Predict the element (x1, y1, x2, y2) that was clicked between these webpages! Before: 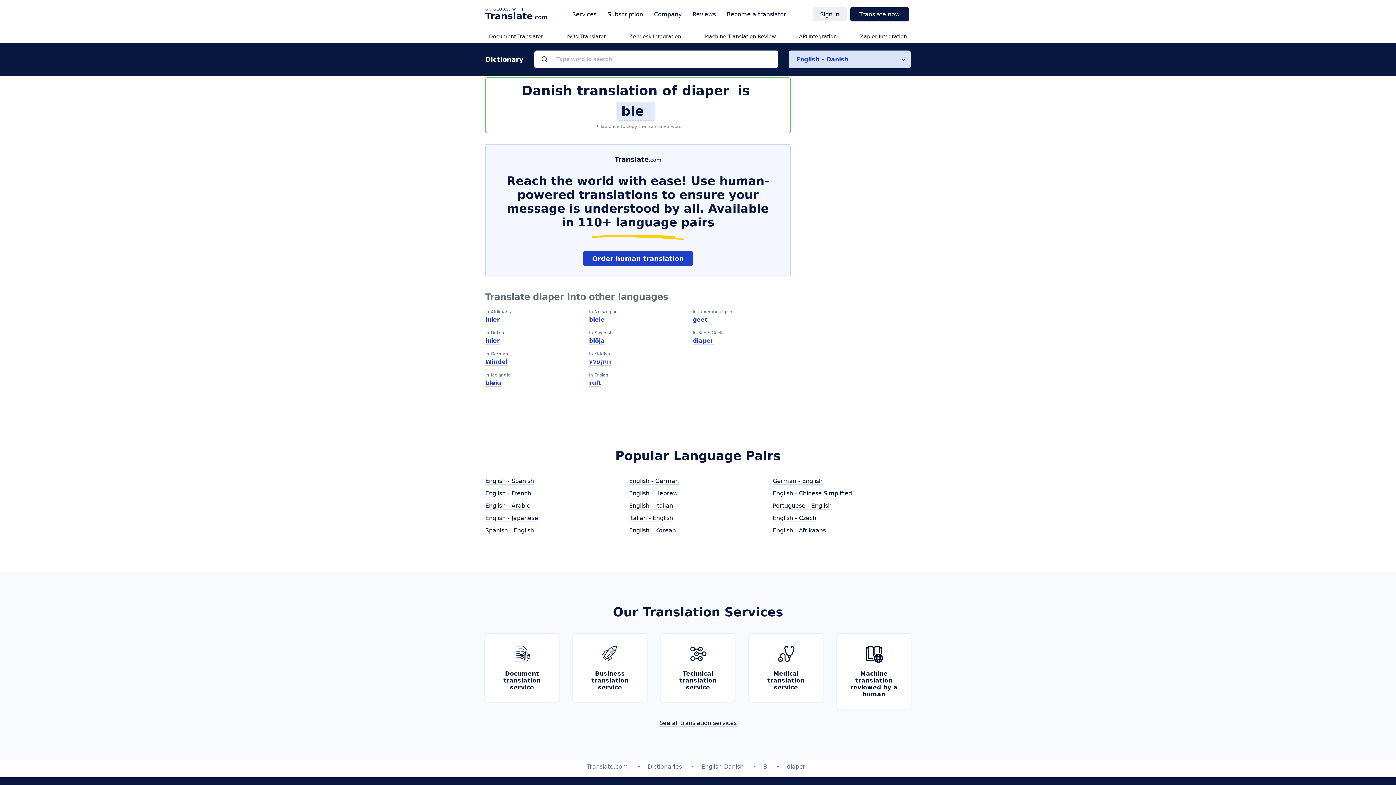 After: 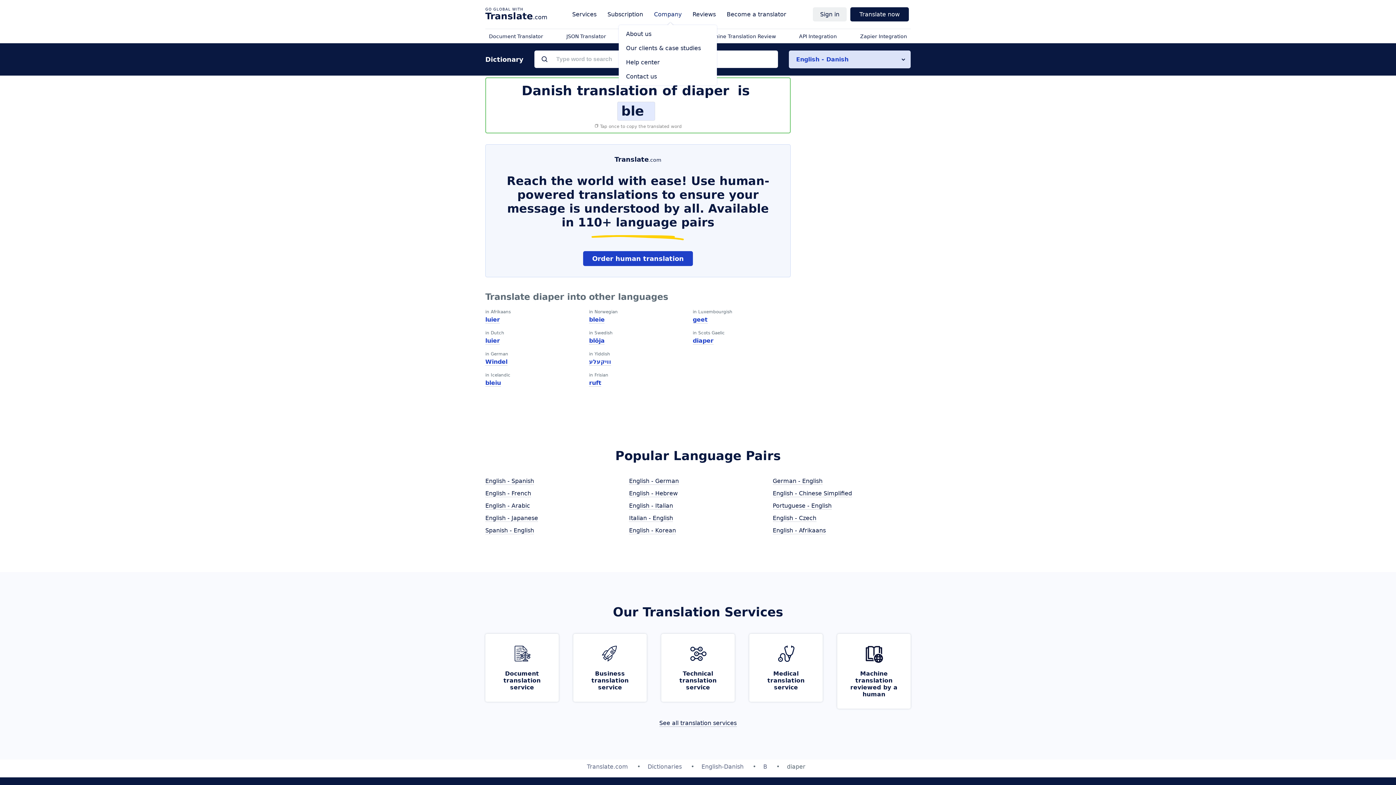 Action: bbox: (650, 7, 685, 21) label: Company